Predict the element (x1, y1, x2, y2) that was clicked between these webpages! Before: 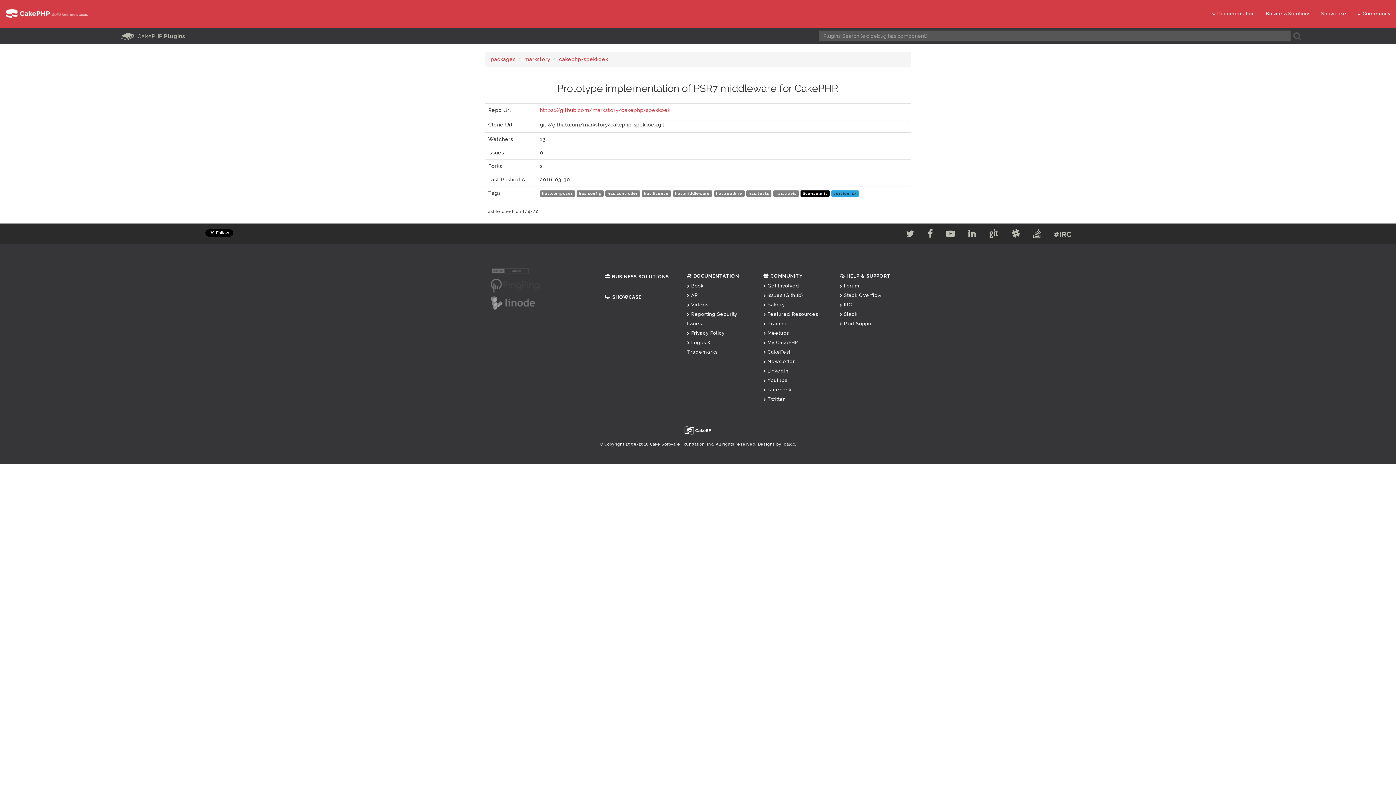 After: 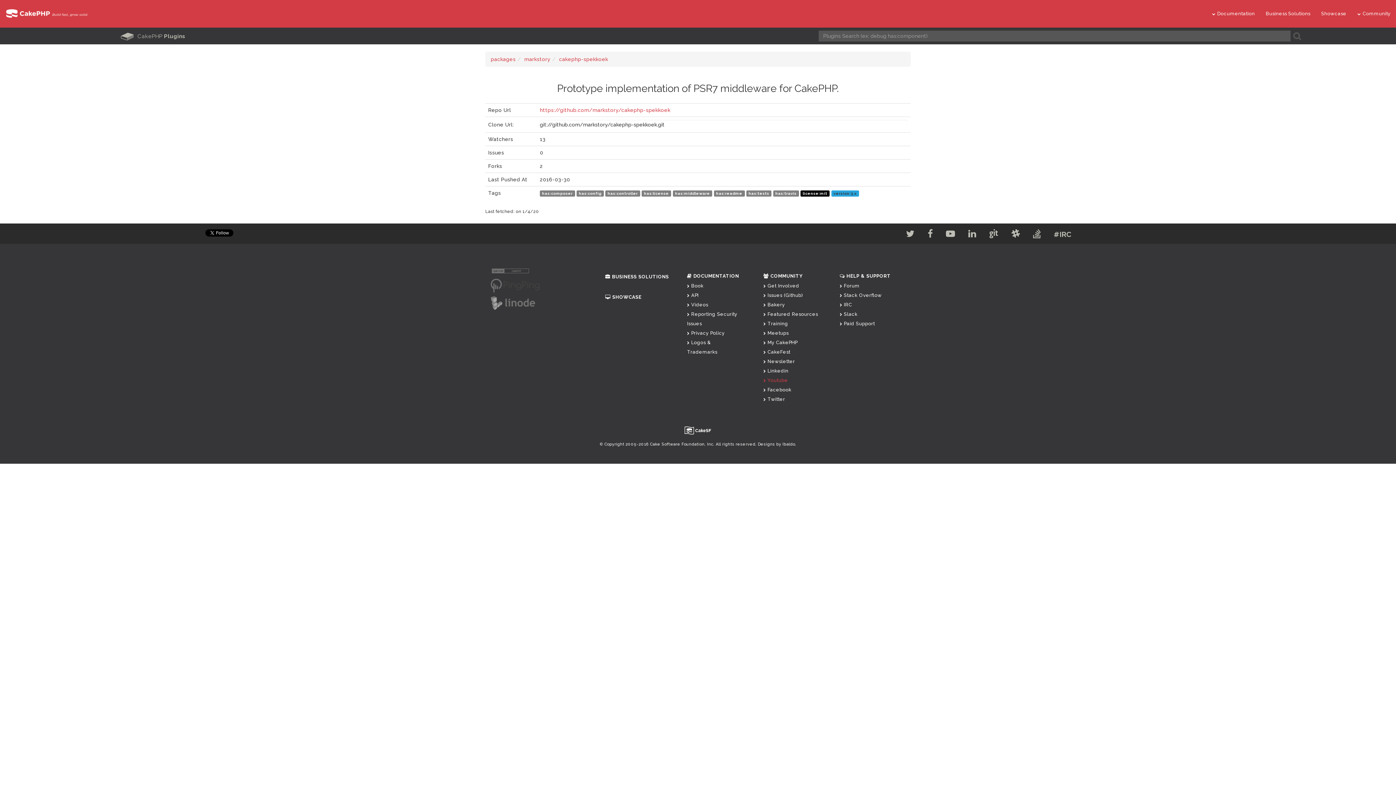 Action: label: Youtube bbox: (763, 377, 788, 383)